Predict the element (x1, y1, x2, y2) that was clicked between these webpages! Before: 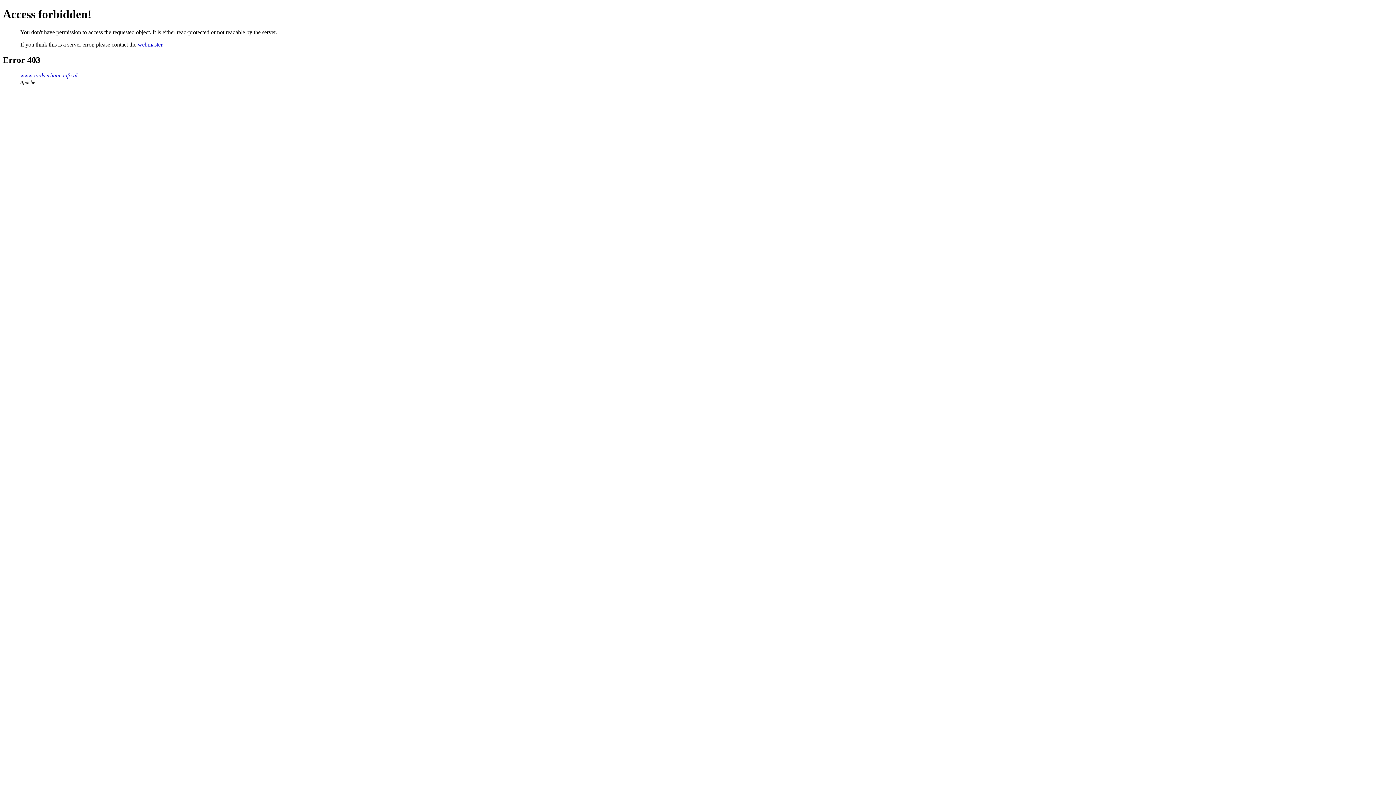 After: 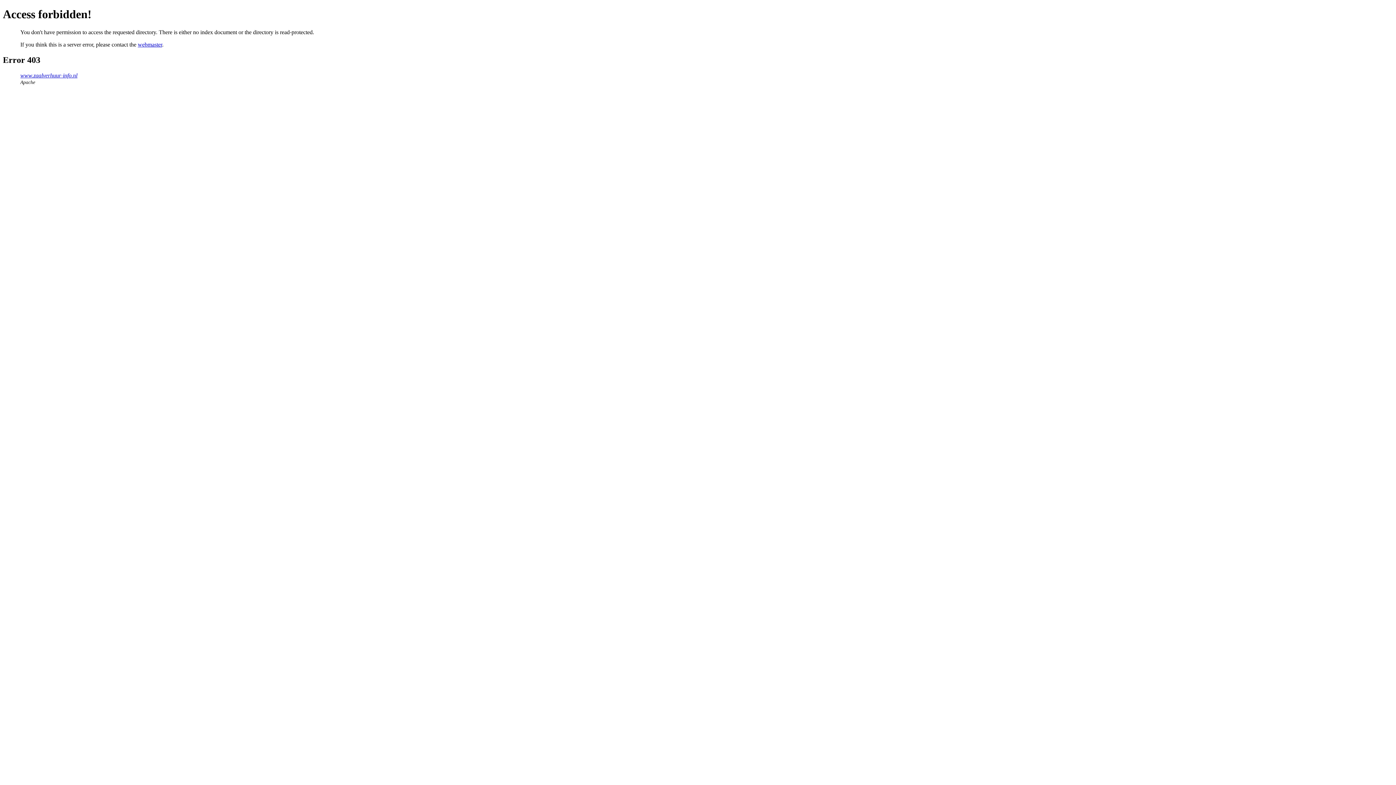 Action: label: www.zaalverhuur-info.nl bbox: (20, 72, 77, 78)